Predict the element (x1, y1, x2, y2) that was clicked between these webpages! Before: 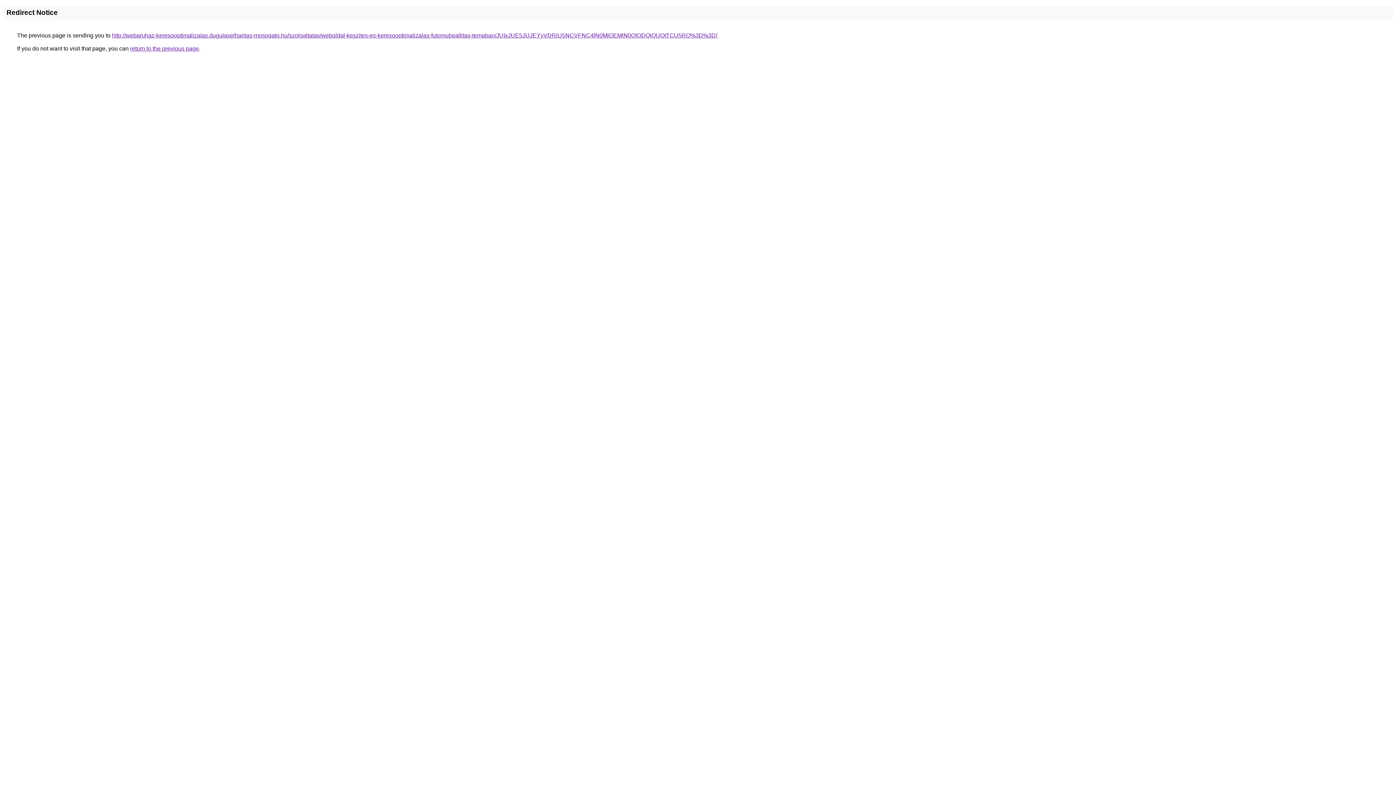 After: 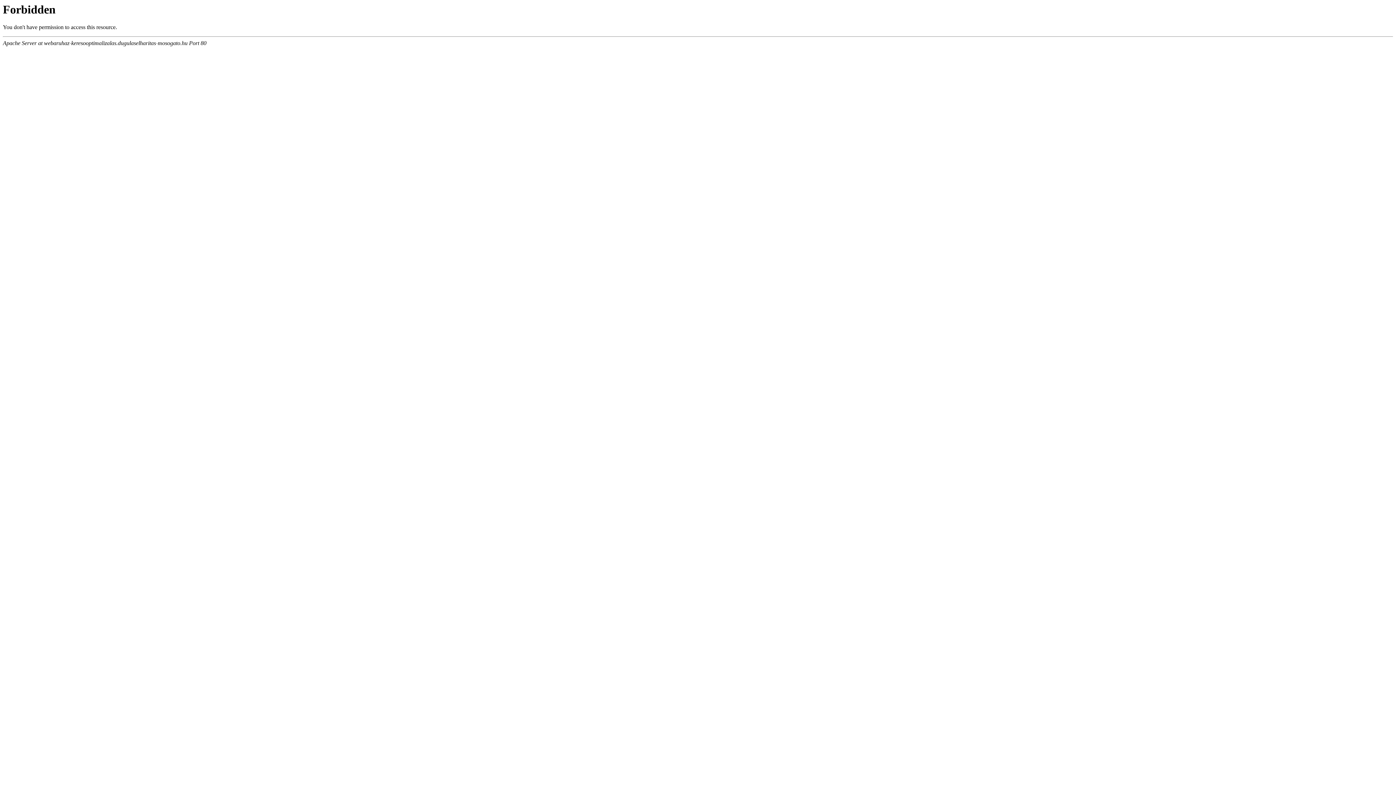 Action: bbox: (112, 32, 717, 38) label: http://webaruhaz-keresooptimalizalas.dugulaselharitas-mosogato.hu/szolgaltatas/weboldal-keszites-es-keresooptimalizalas-futomubeallitas-temaban/JUIxJUE5JUJEYyVDRiU5NCVFNC4lN0MlOEMlN0QlODQlQUQtTCU5RQ%3D%3D/